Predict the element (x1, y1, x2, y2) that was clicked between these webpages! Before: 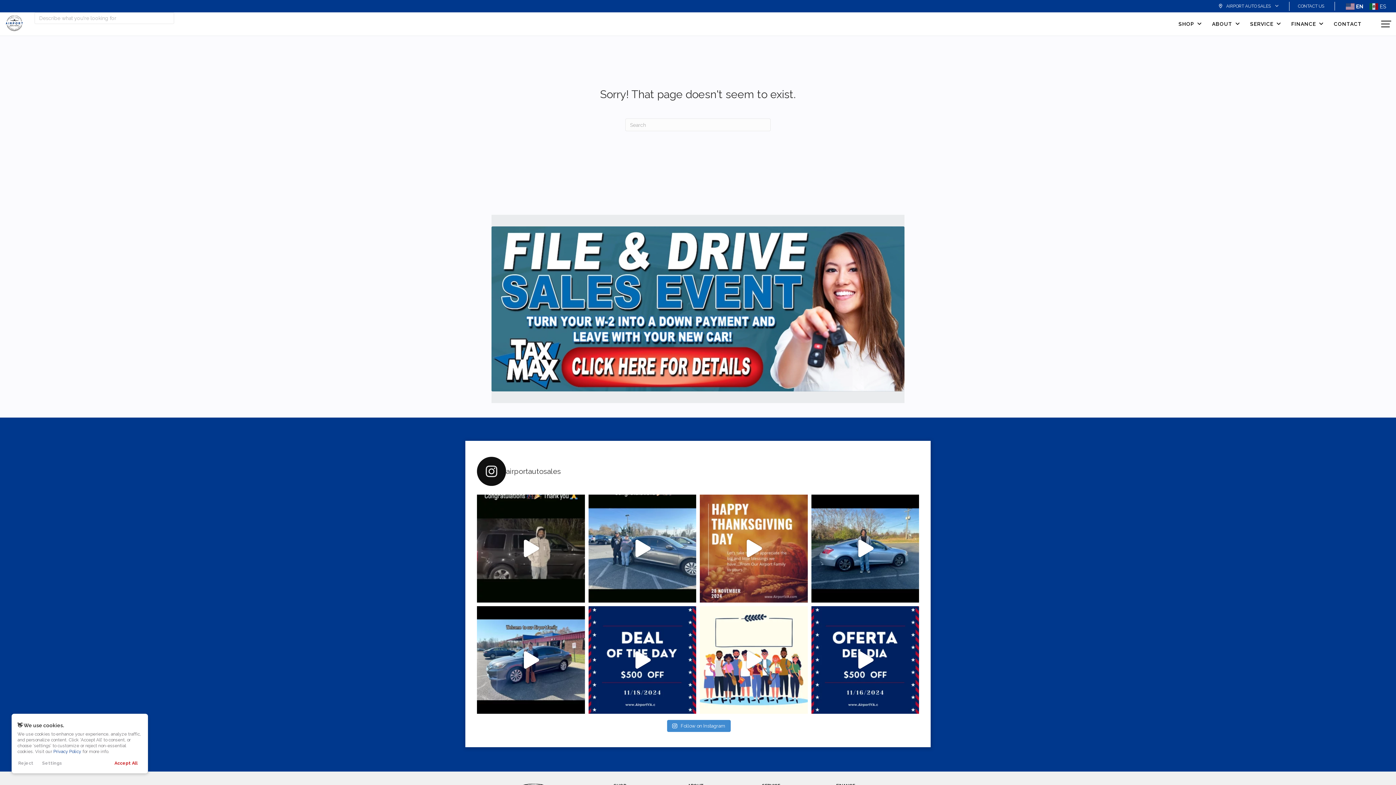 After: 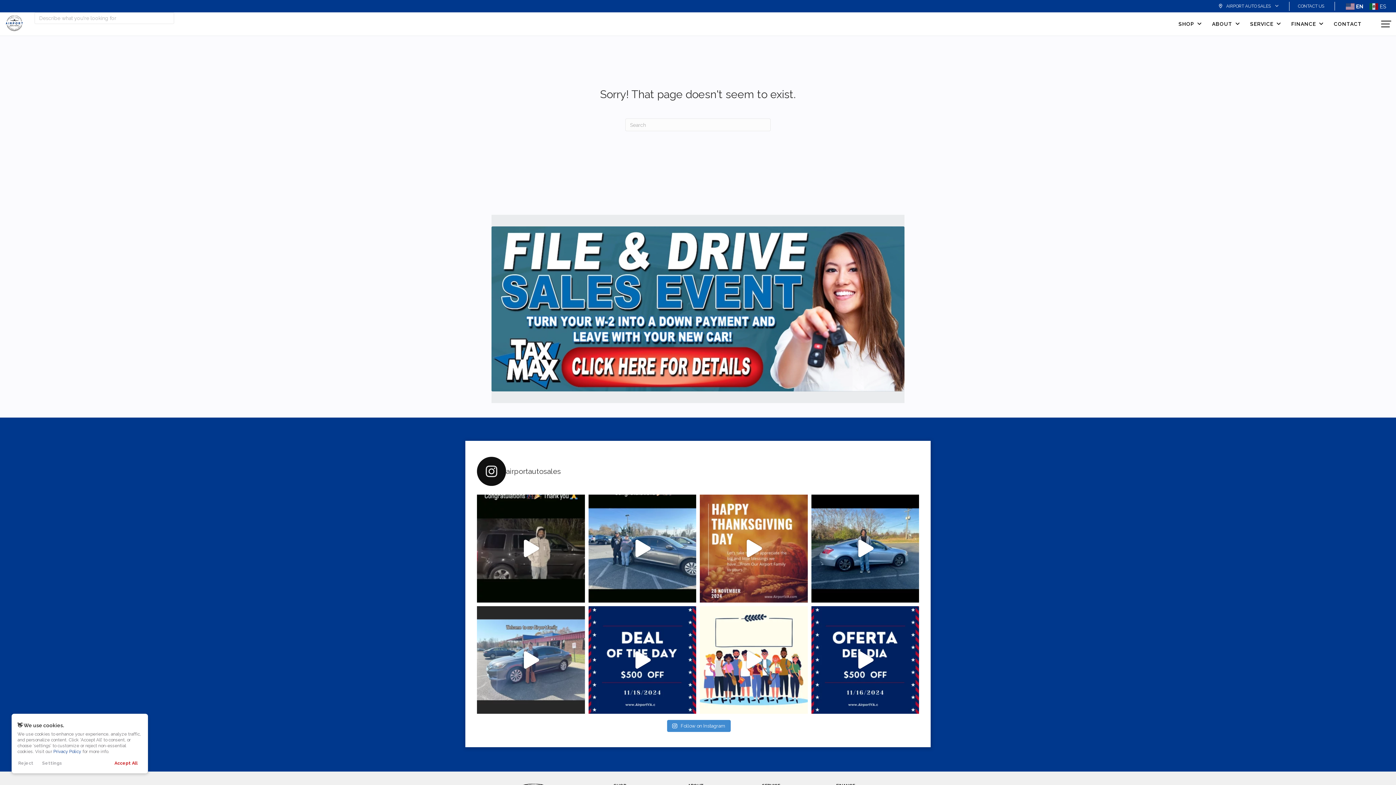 Action: bbox: (477, 606, 584, 714) label: Instagram post 17966566862807795